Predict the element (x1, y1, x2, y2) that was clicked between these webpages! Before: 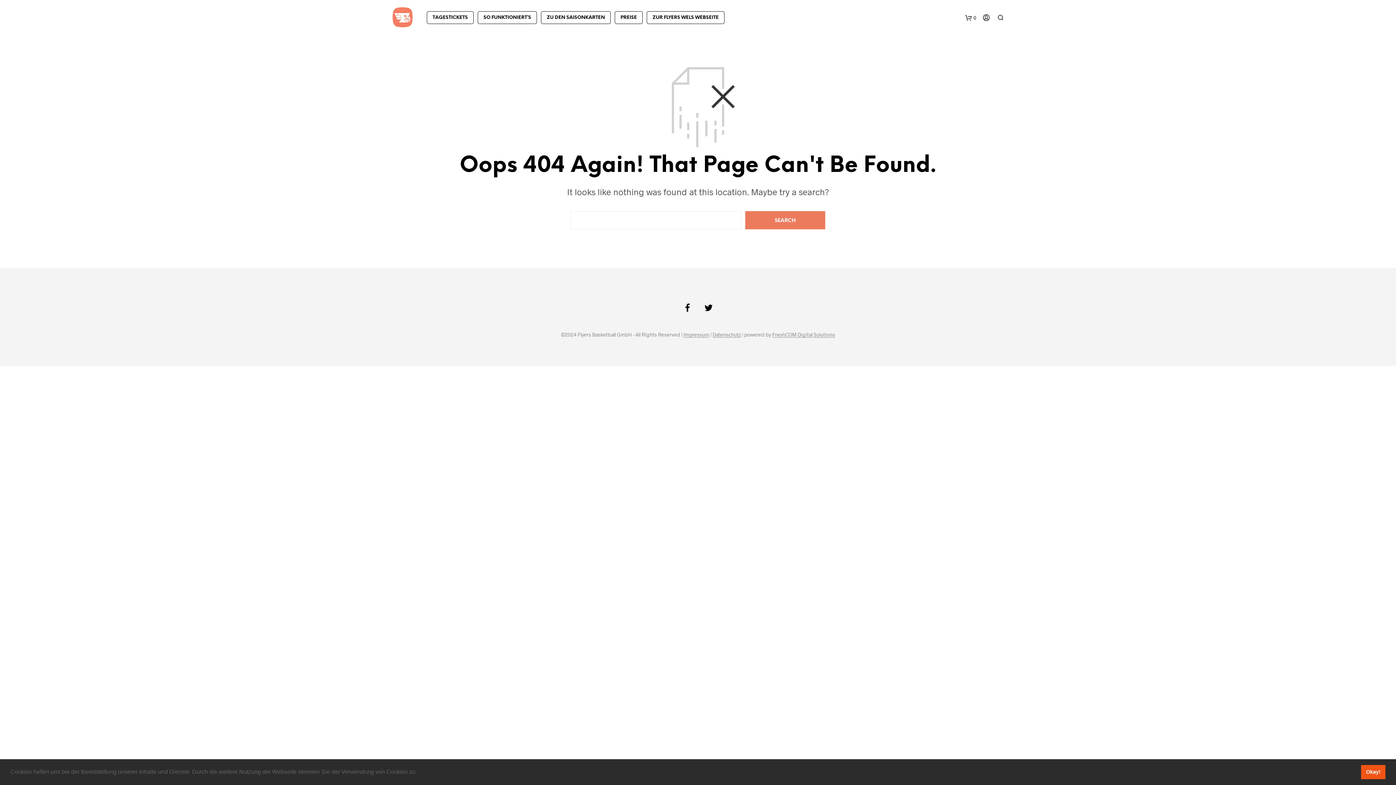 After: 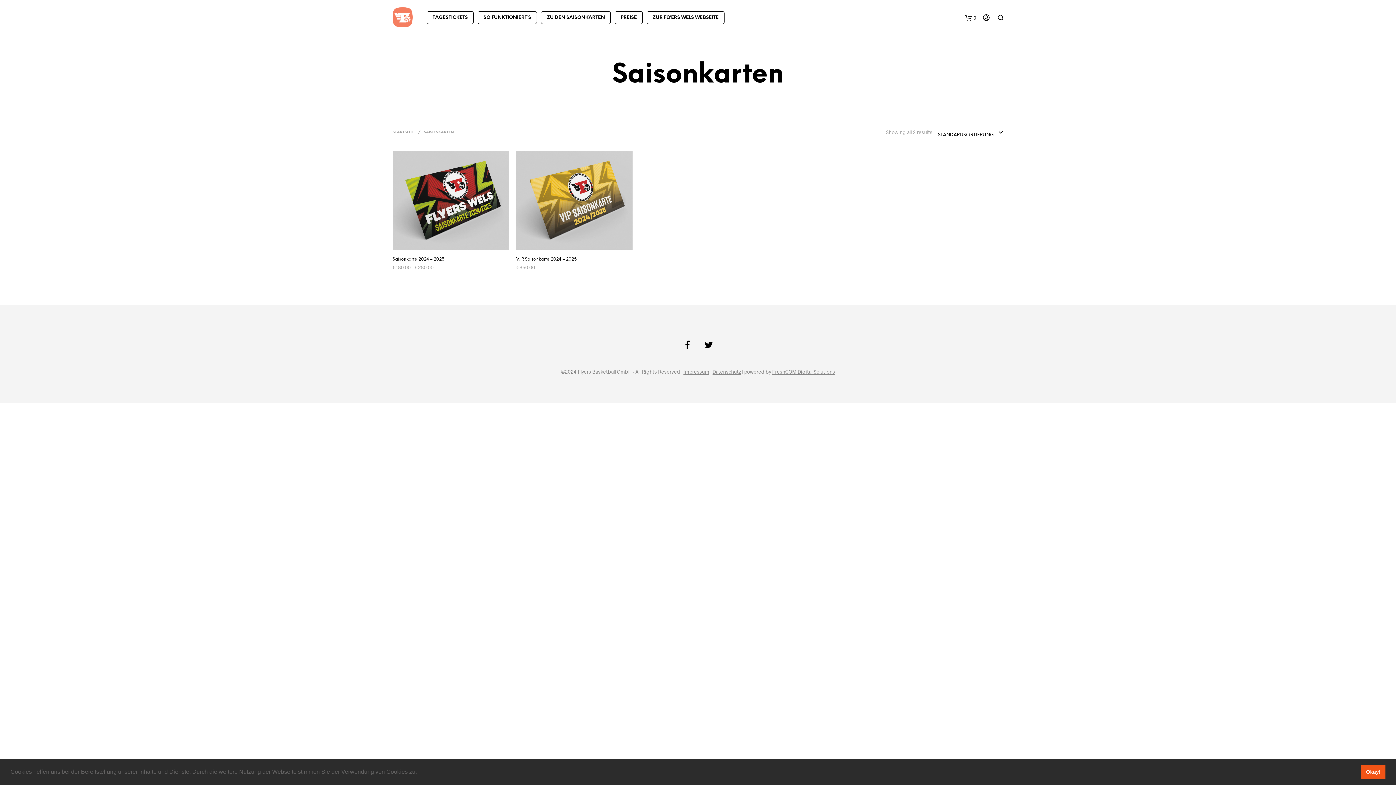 Action: bbox: (541, 11, 610, 23) label: ZU DEN SAISONKARTEN